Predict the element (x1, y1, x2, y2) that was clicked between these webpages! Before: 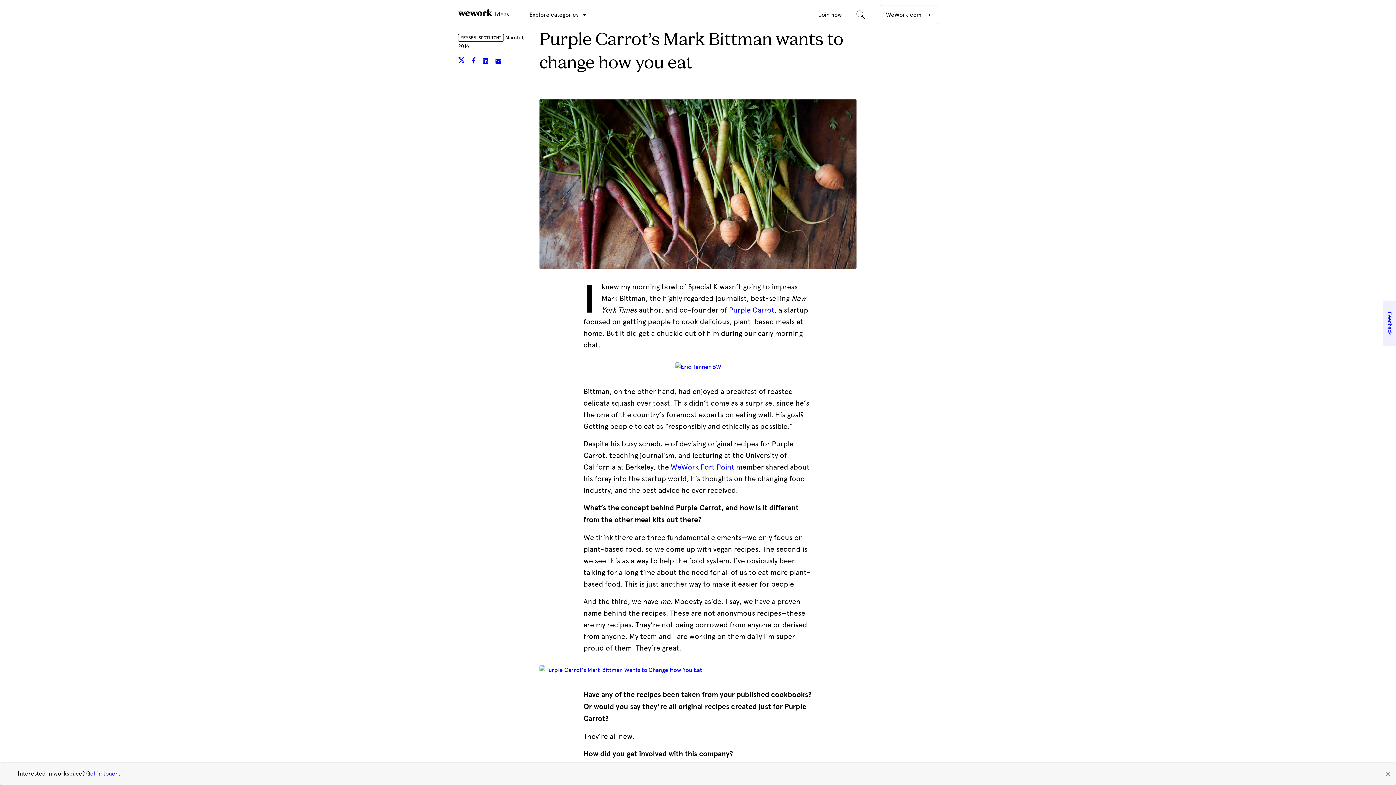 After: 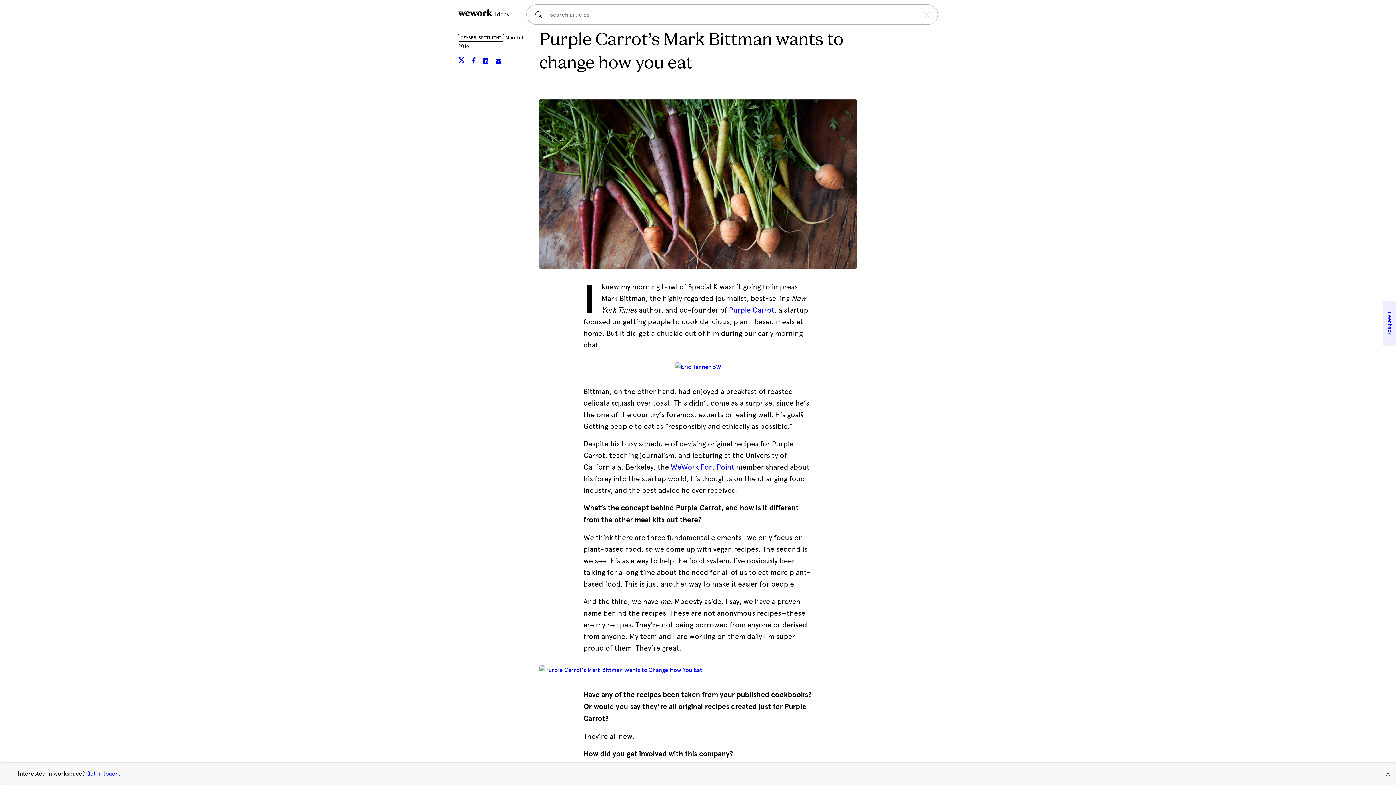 Action: bbox: (856, 7, 870, 21)